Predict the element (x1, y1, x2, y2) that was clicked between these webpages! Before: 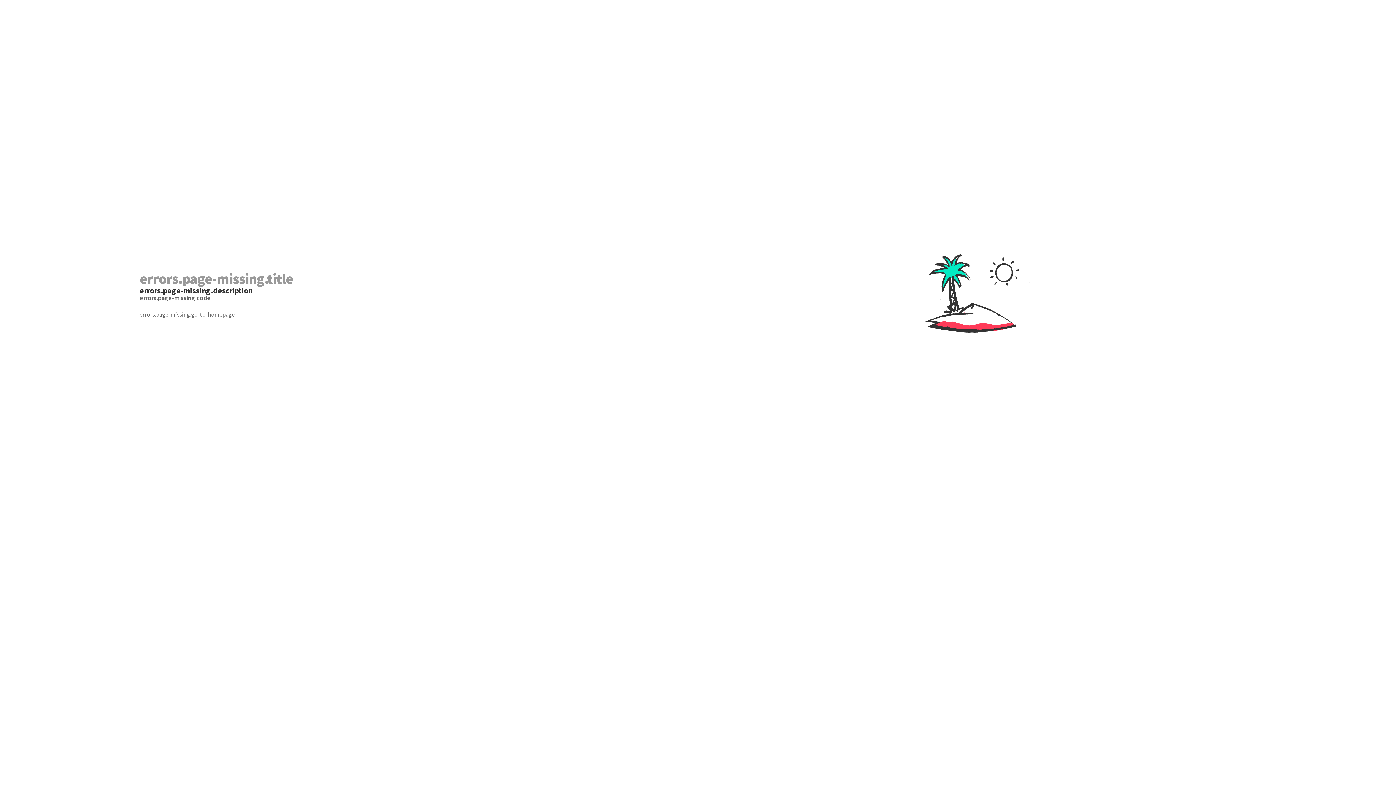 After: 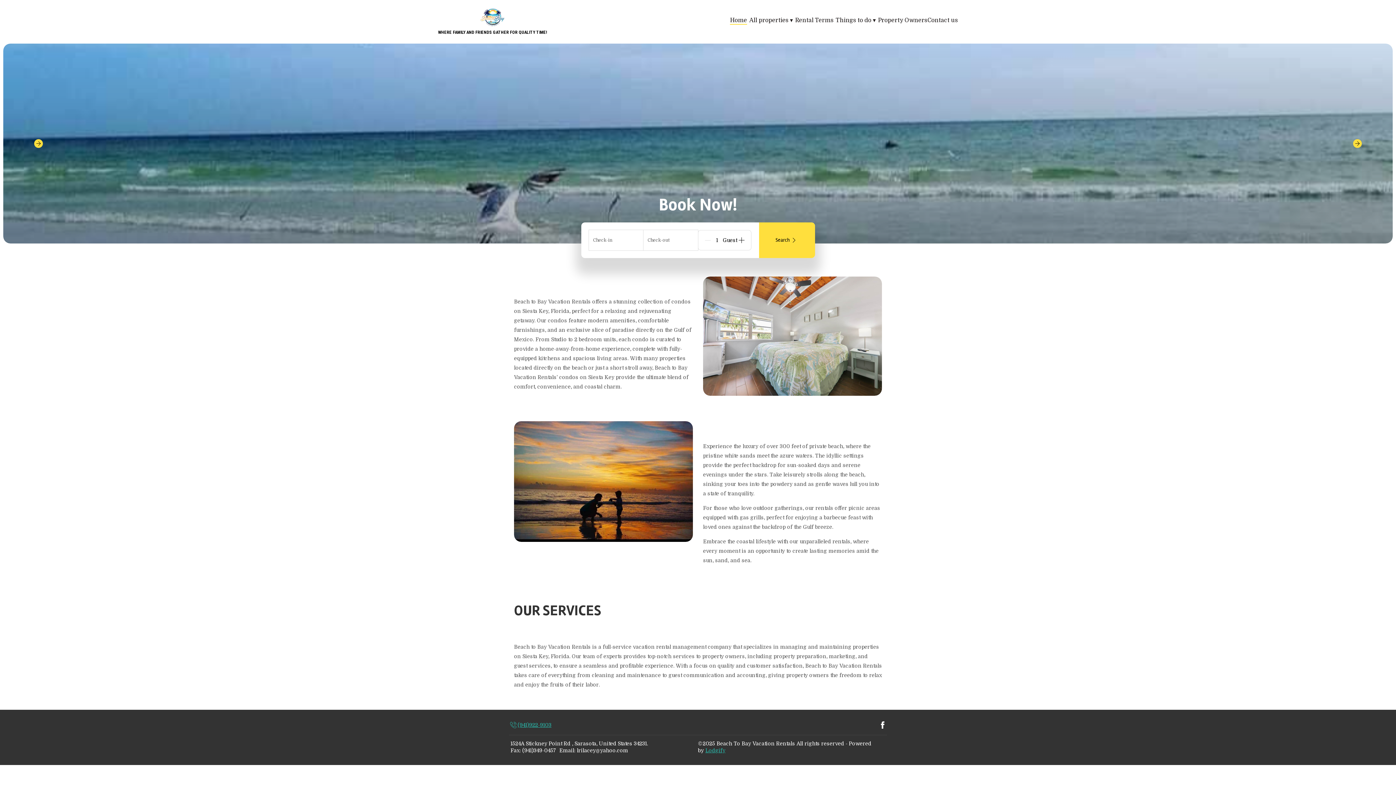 Action: label: errors.page-missing.go-to-homepage bbox: (139, 310, 698, 318)